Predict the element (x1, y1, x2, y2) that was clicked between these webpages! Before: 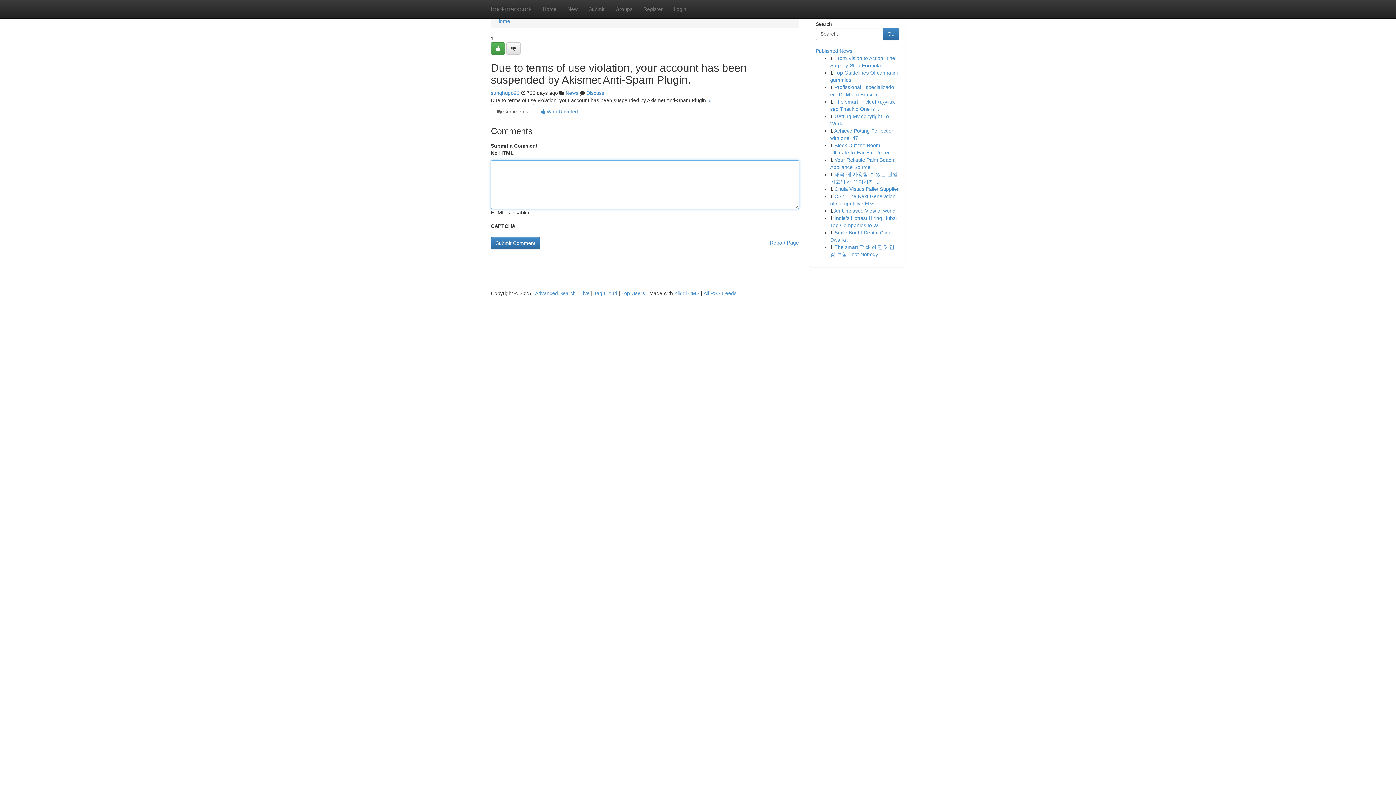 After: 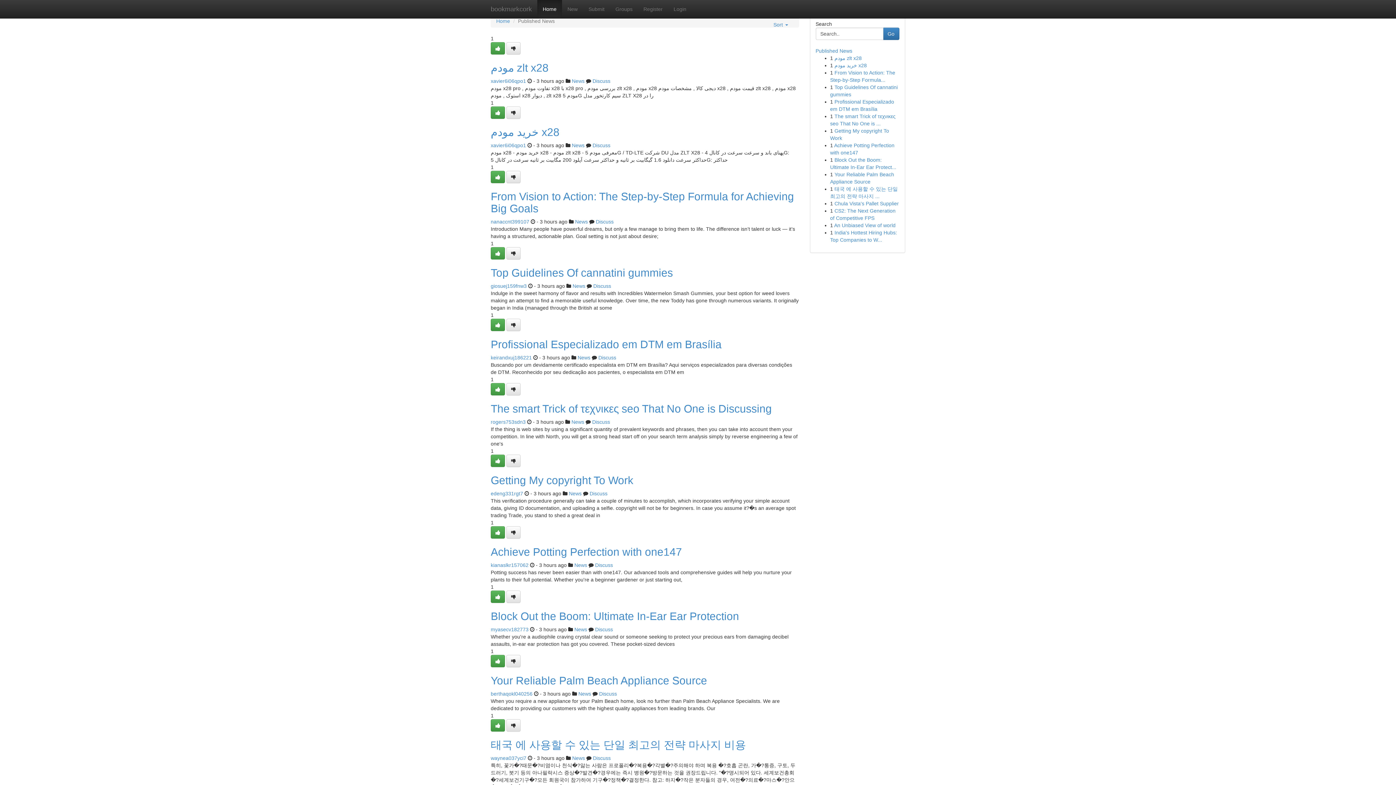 Action: label: Home bbox: (537, 0, 562, 18)